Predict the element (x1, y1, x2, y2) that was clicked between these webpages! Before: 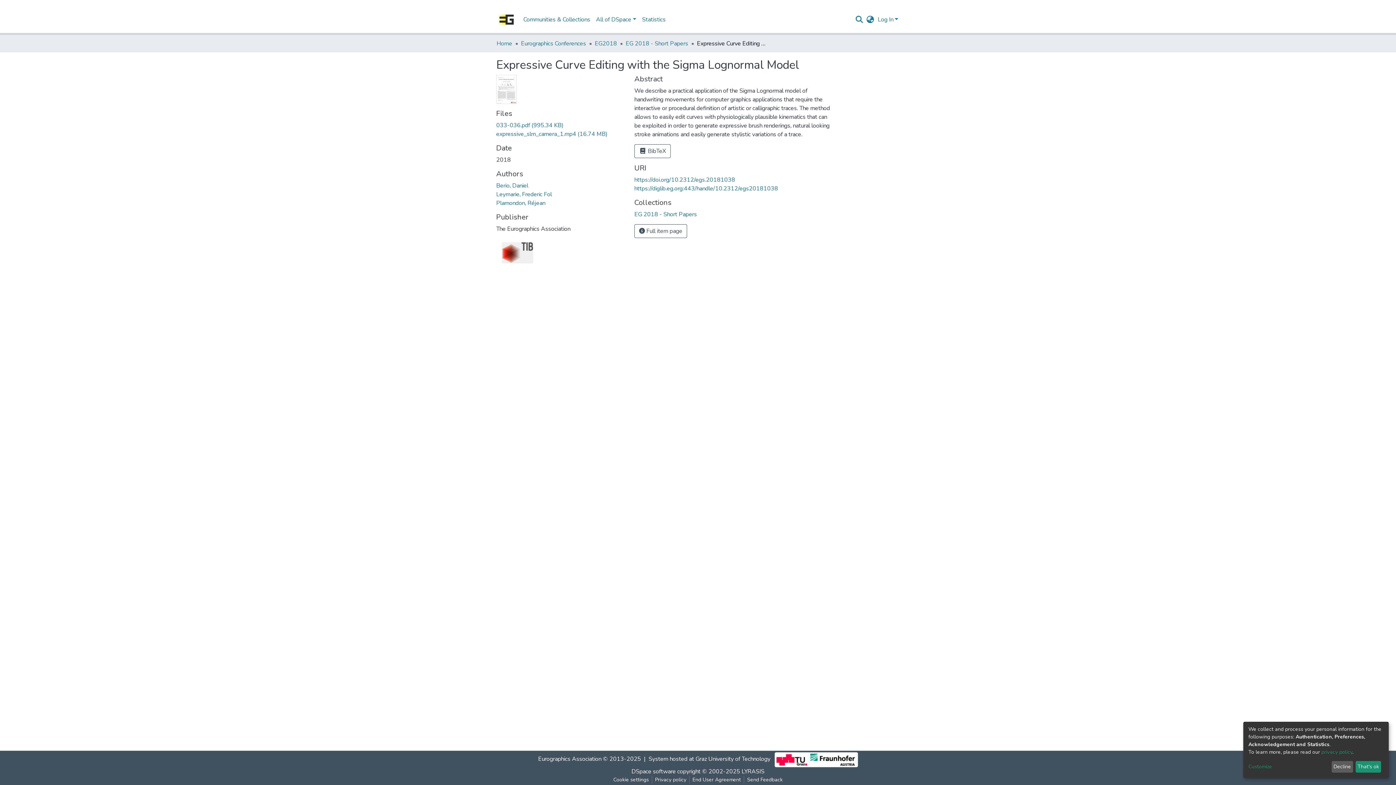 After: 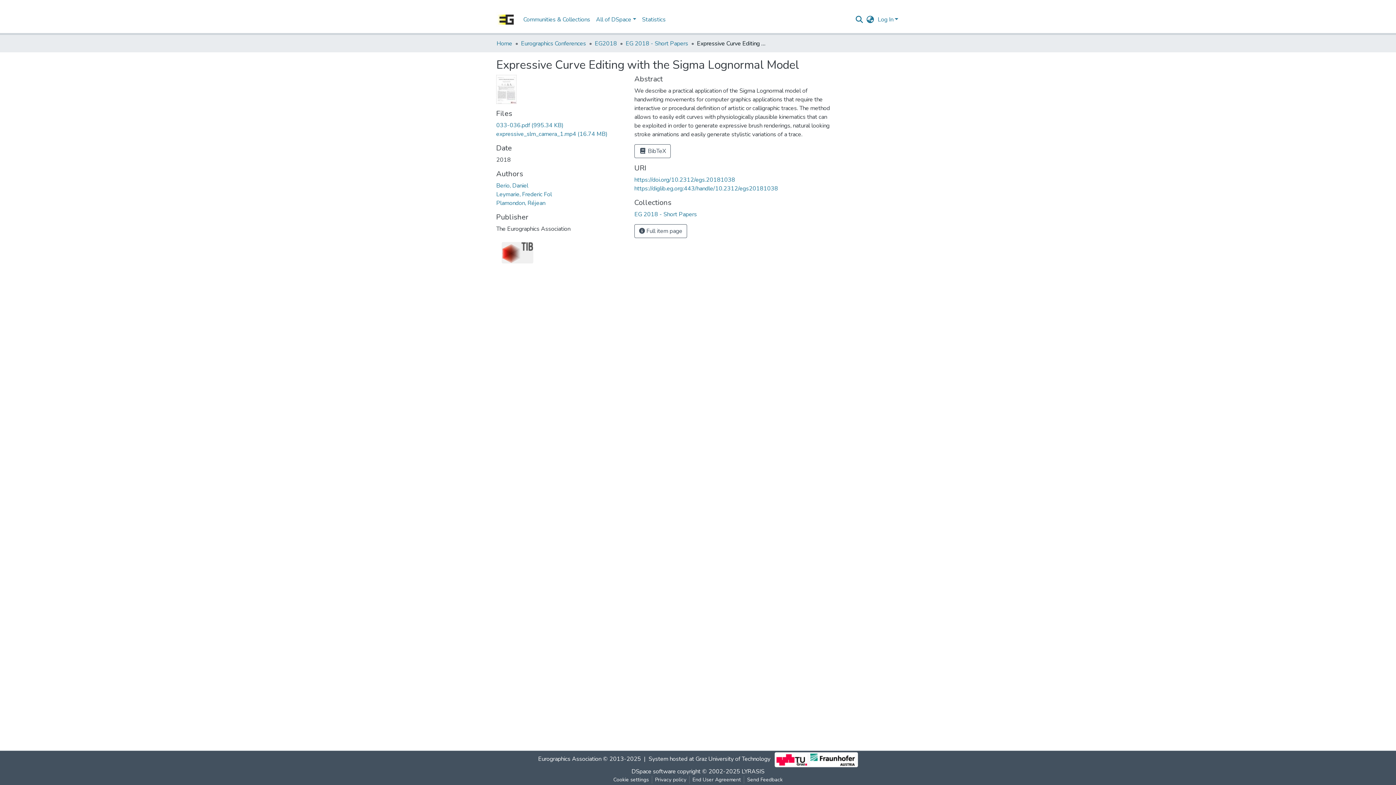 Action: label: Decline bbox: (1331, 761, 1353, 773)